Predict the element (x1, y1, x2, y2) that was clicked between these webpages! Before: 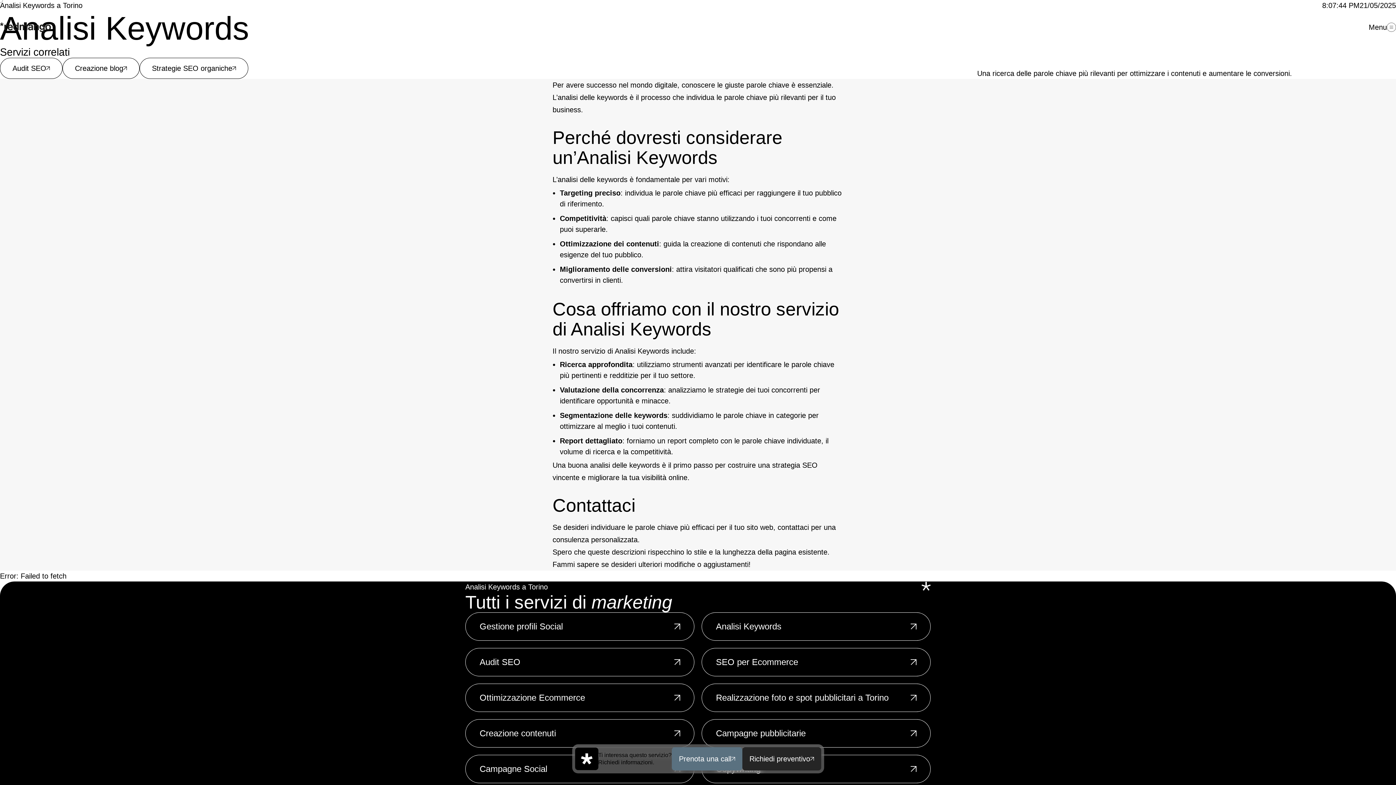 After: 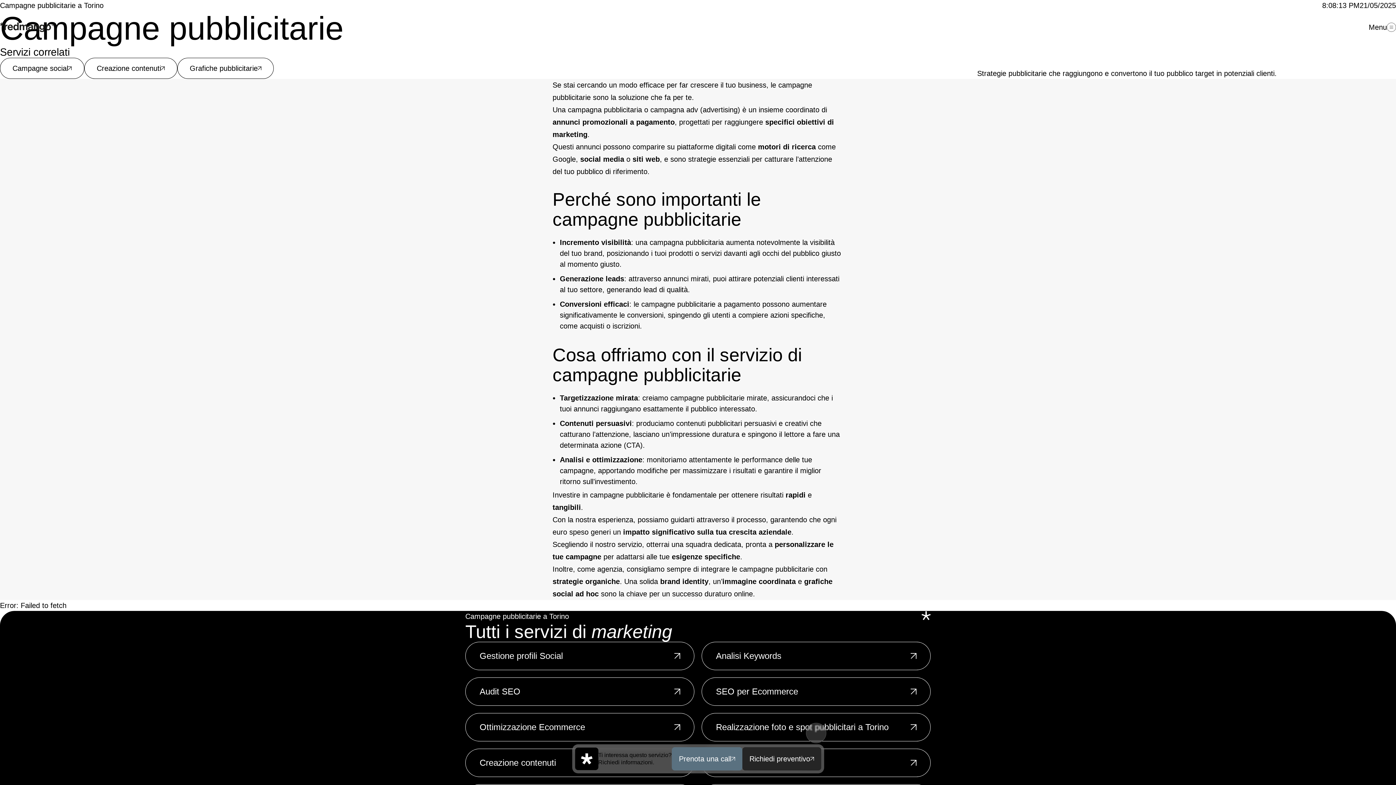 Action: label: Campagne pubblicitarie bbox: (701, 719, 930, 747)